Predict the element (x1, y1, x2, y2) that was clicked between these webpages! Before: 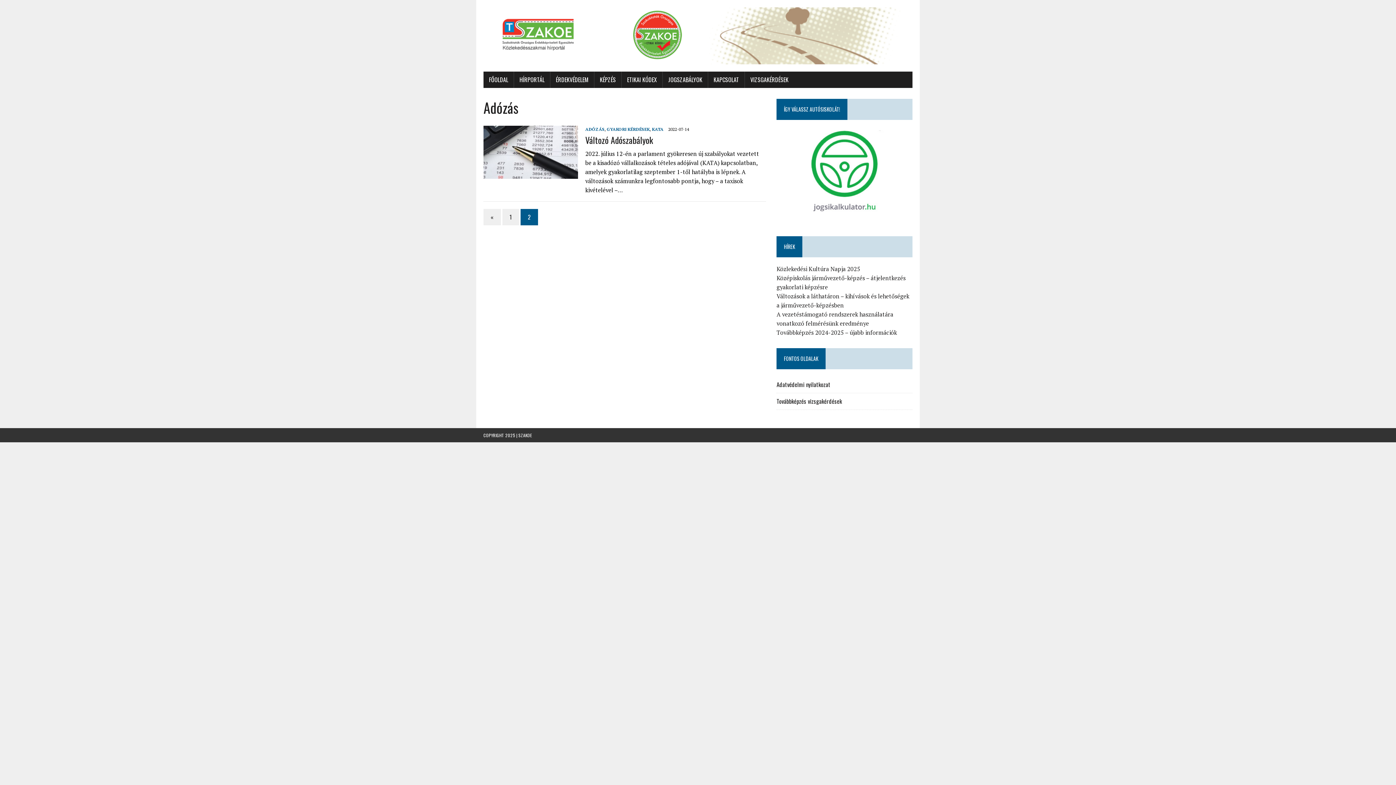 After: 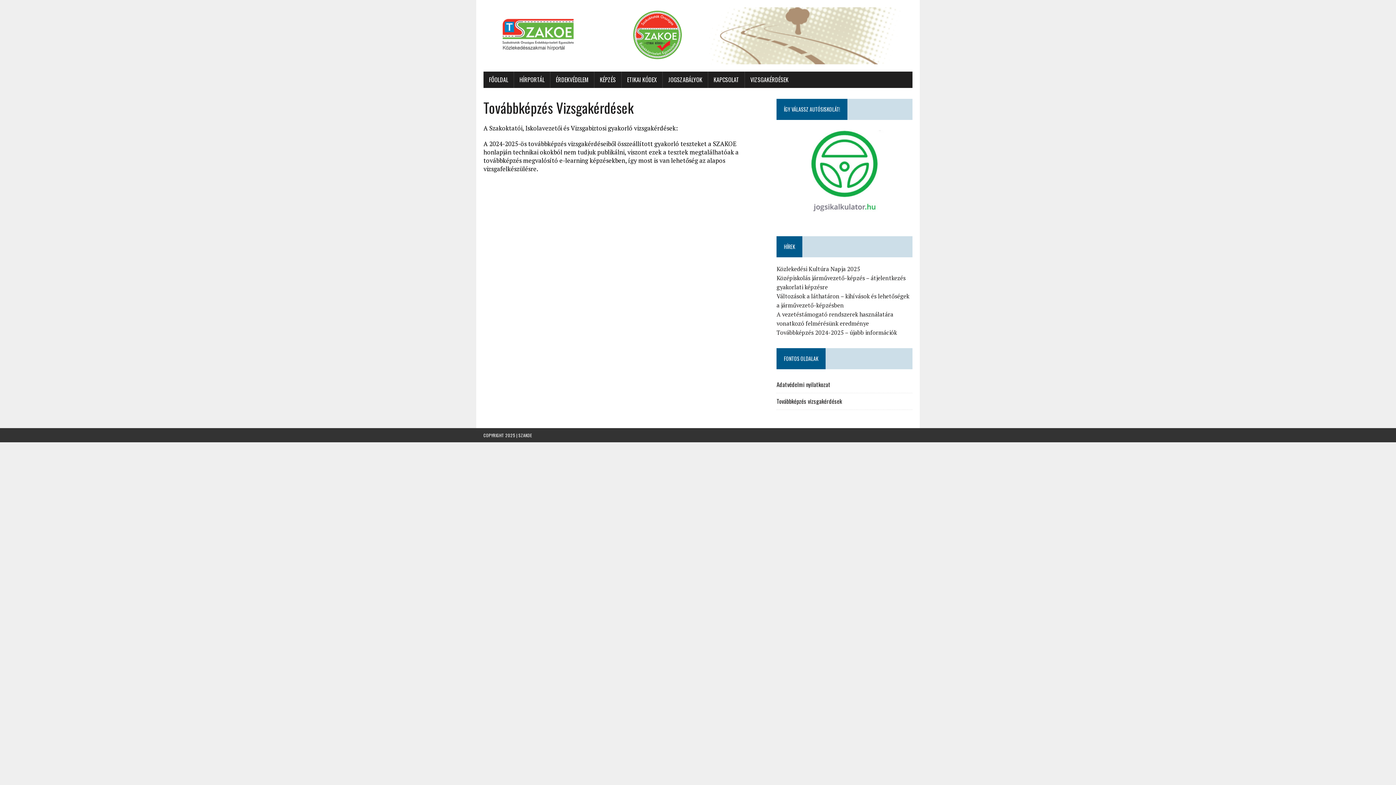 Action: label: Továbbképzés vizsgakérdések bbox: (776, 397, 842, 405)